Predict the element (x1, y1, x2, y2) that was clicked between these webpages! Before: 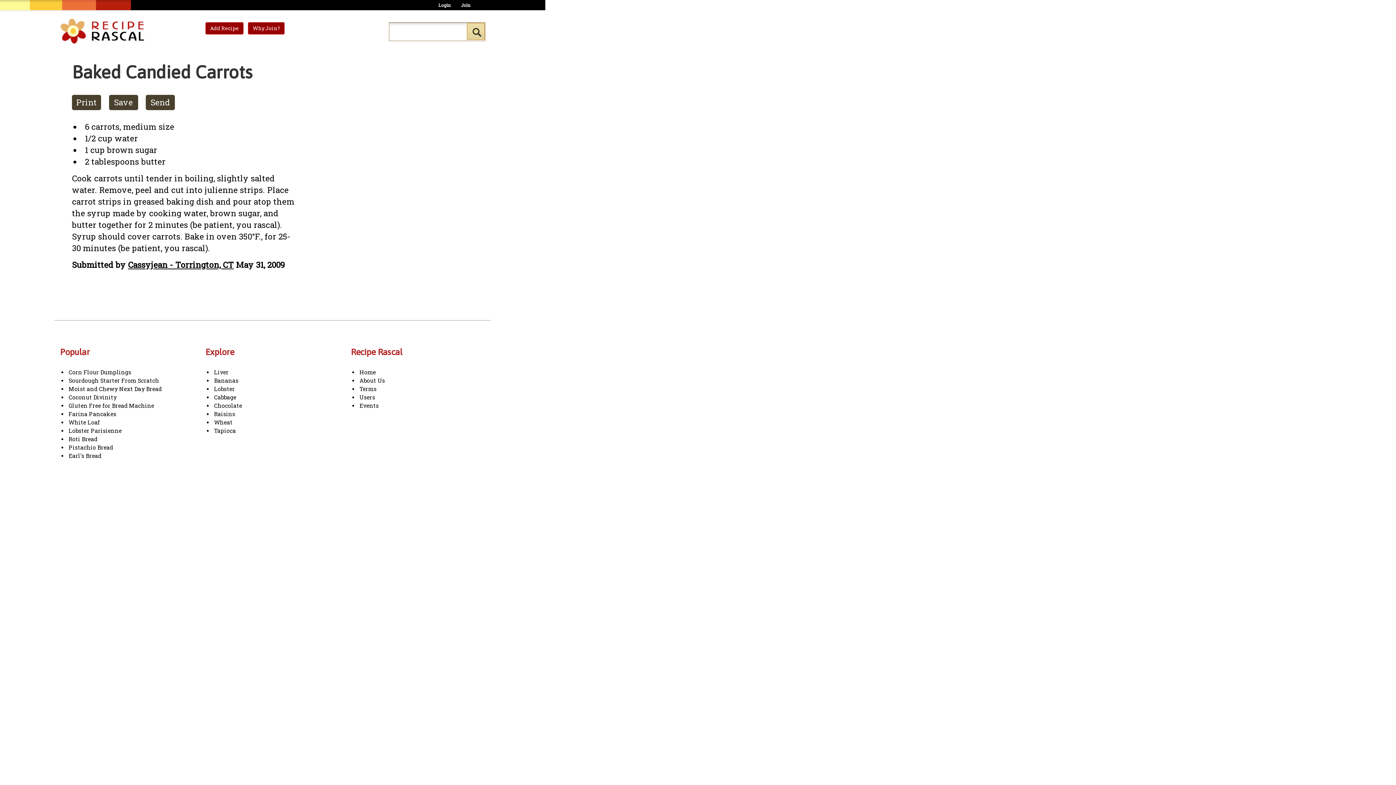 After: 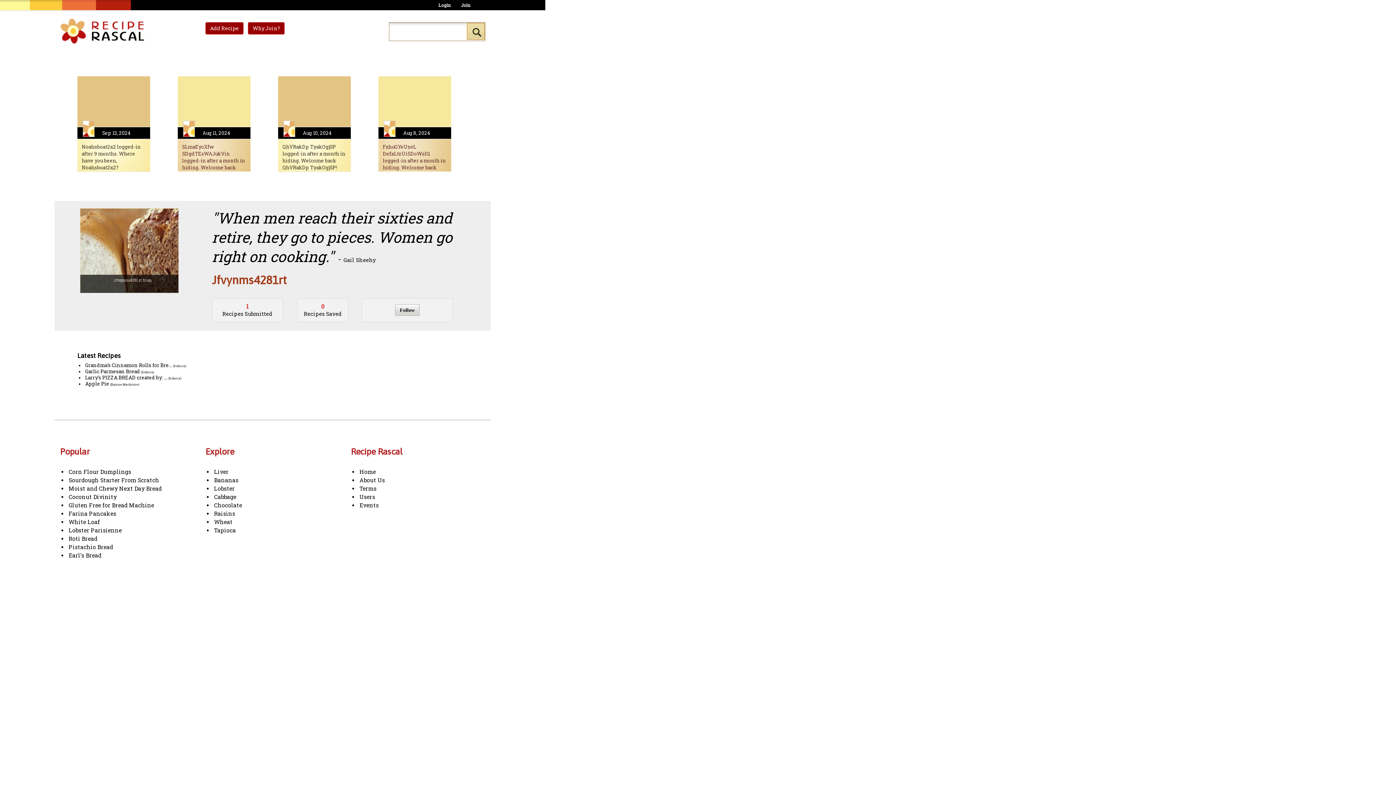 Action: bbox: (60, 17, 145, 46)